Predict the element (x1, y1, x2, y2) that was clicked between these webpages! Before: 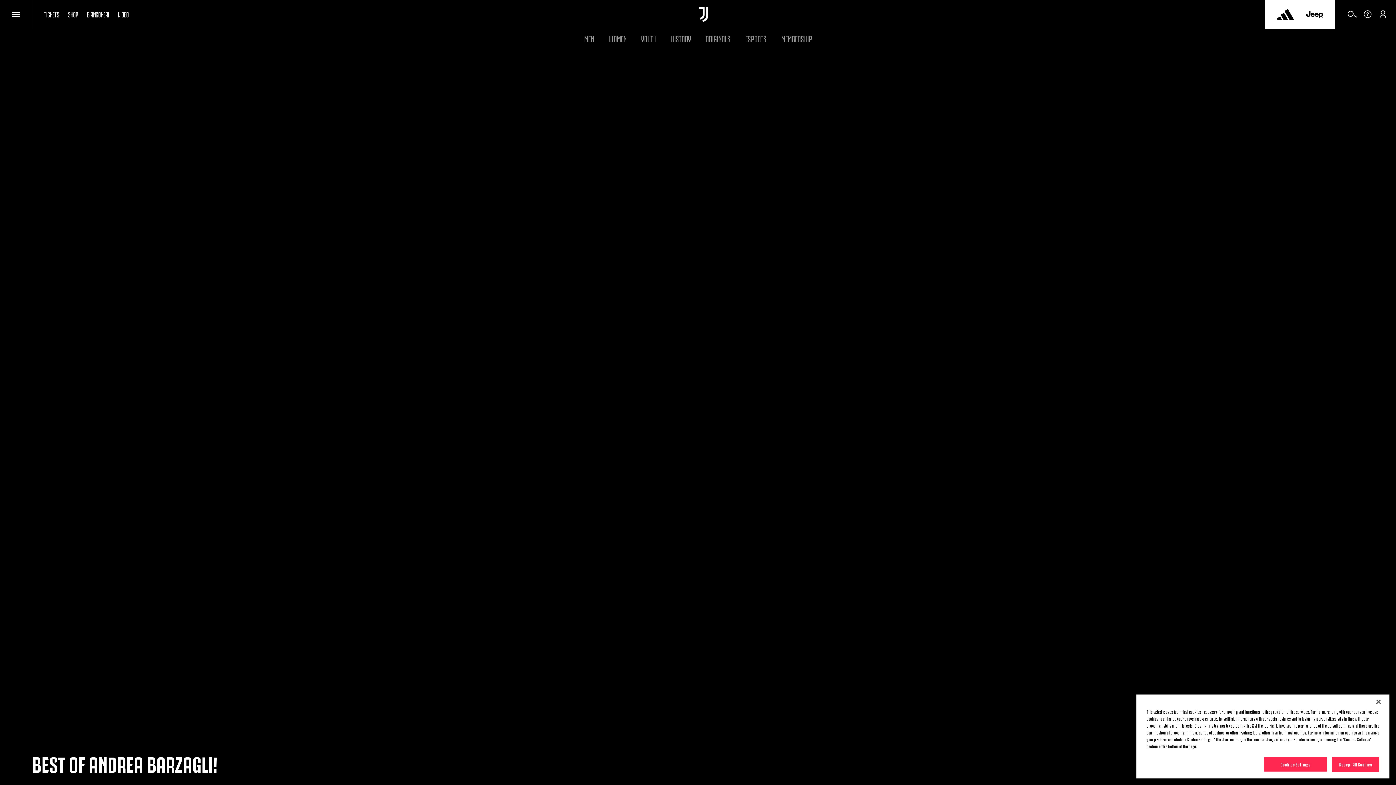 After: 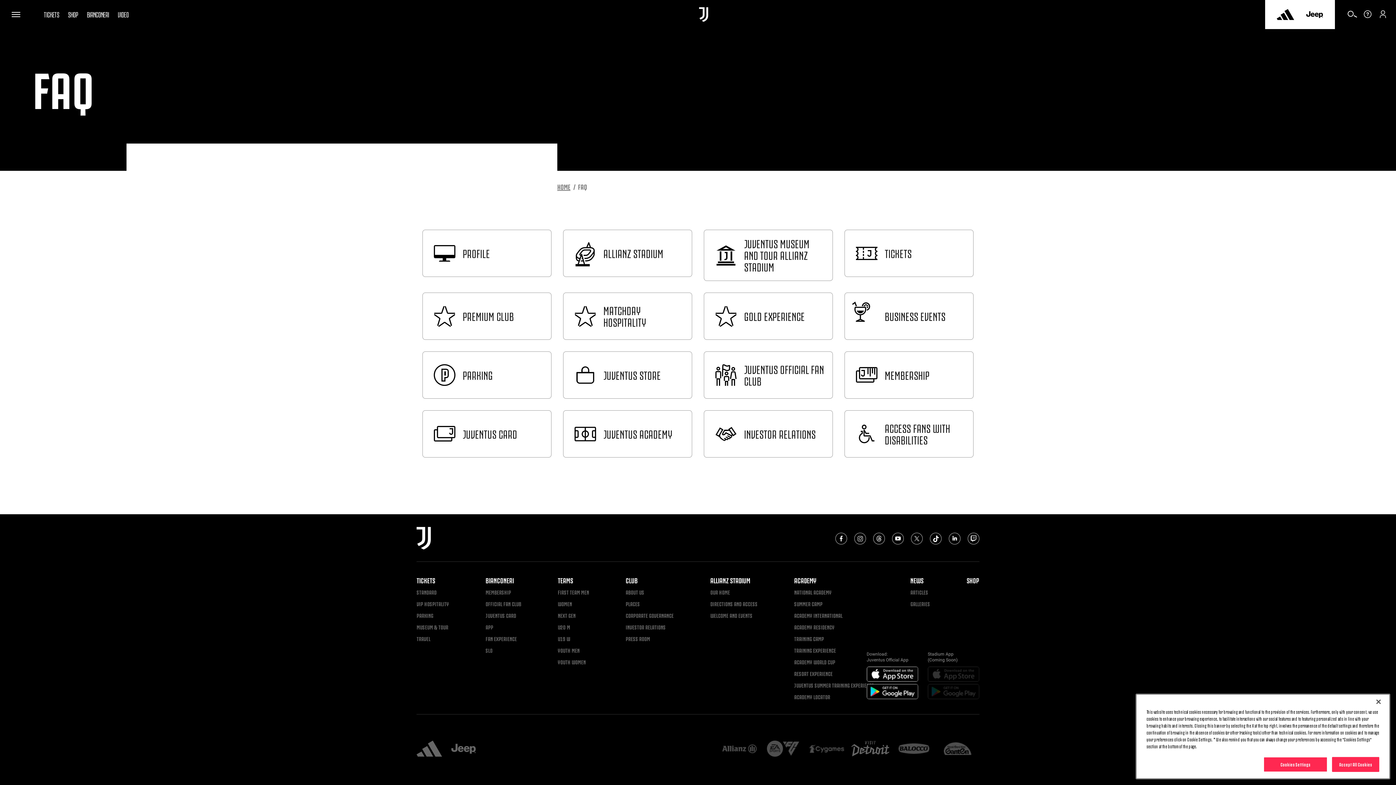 Action: bbox: (1362, 12, 1373, 20)